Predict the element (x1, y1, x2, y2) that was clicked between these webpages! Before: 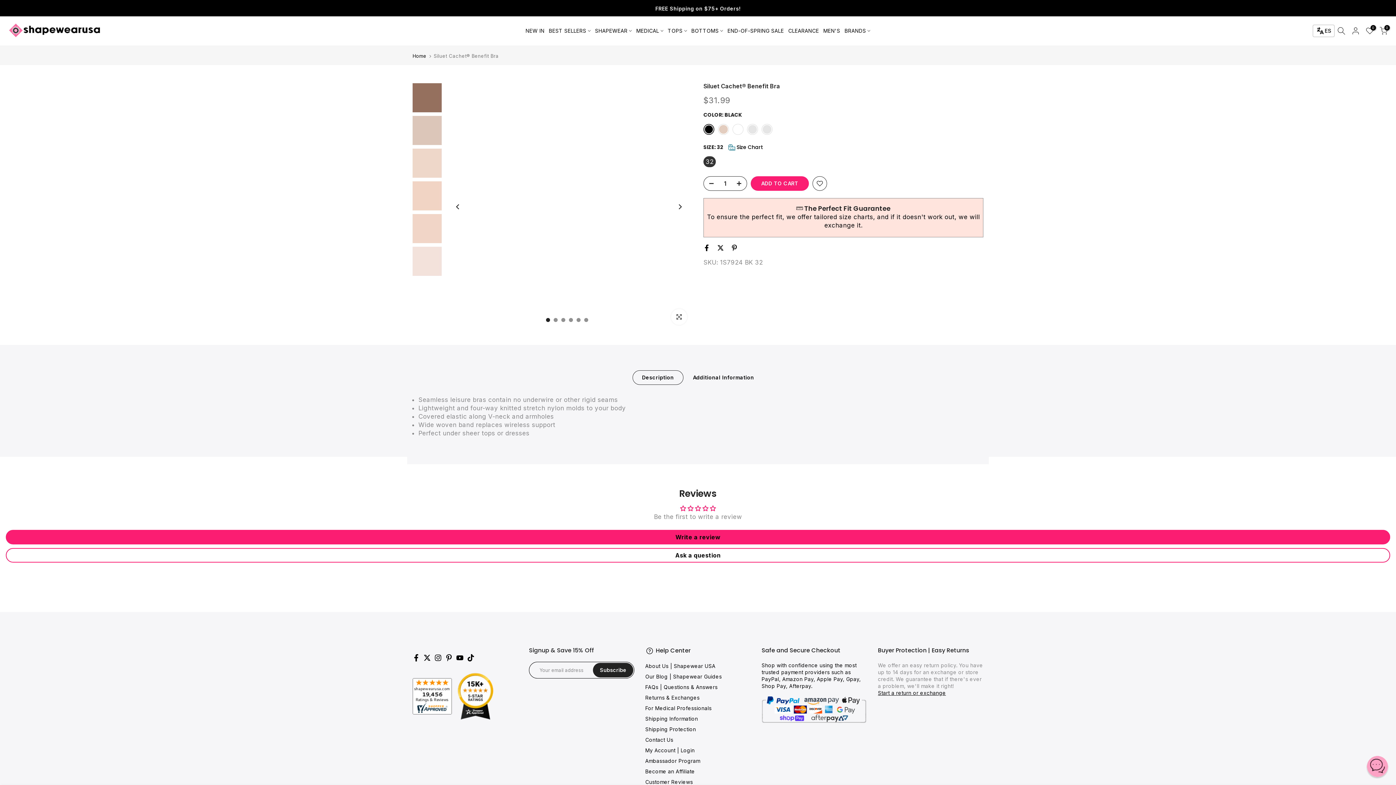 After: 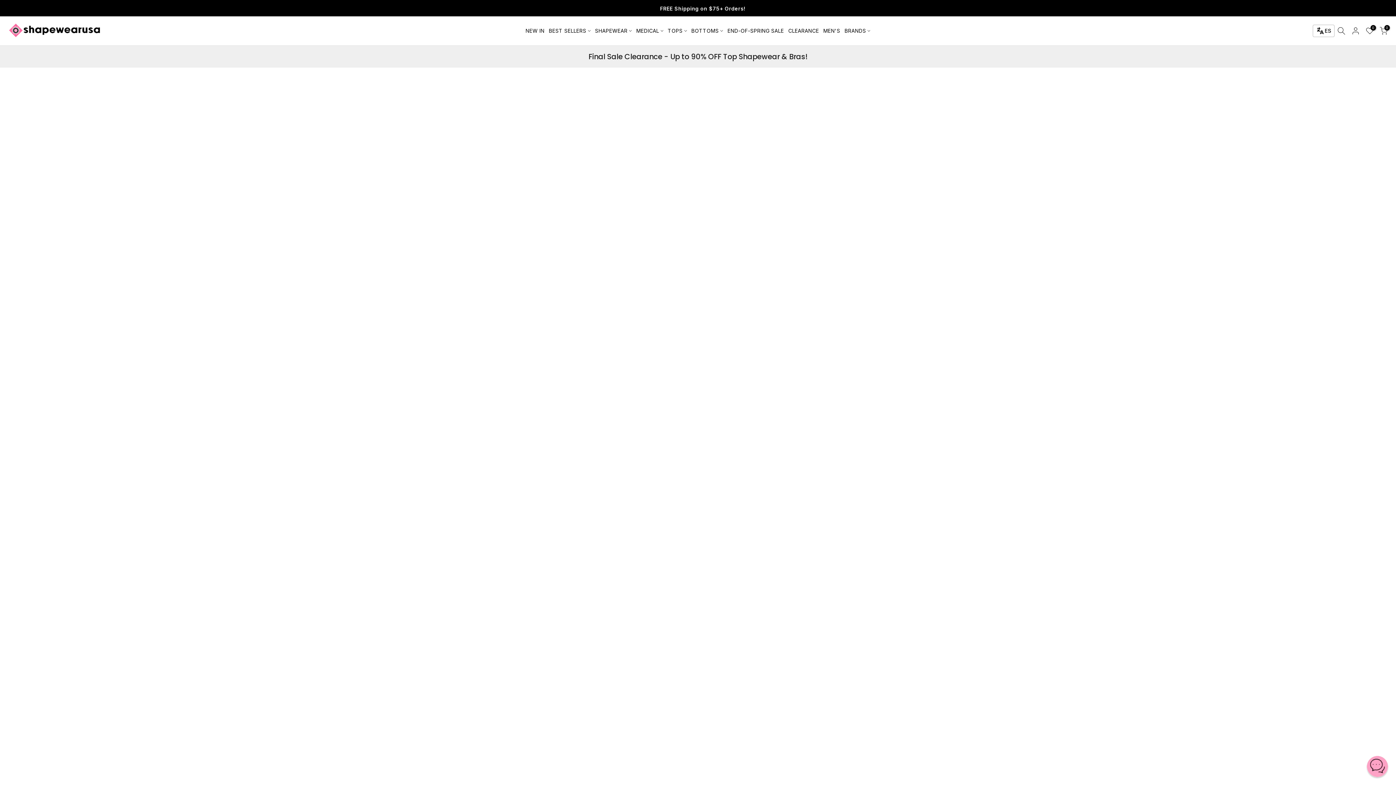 Action: bbox: (-388, 4, 989, 12) label: Announcement